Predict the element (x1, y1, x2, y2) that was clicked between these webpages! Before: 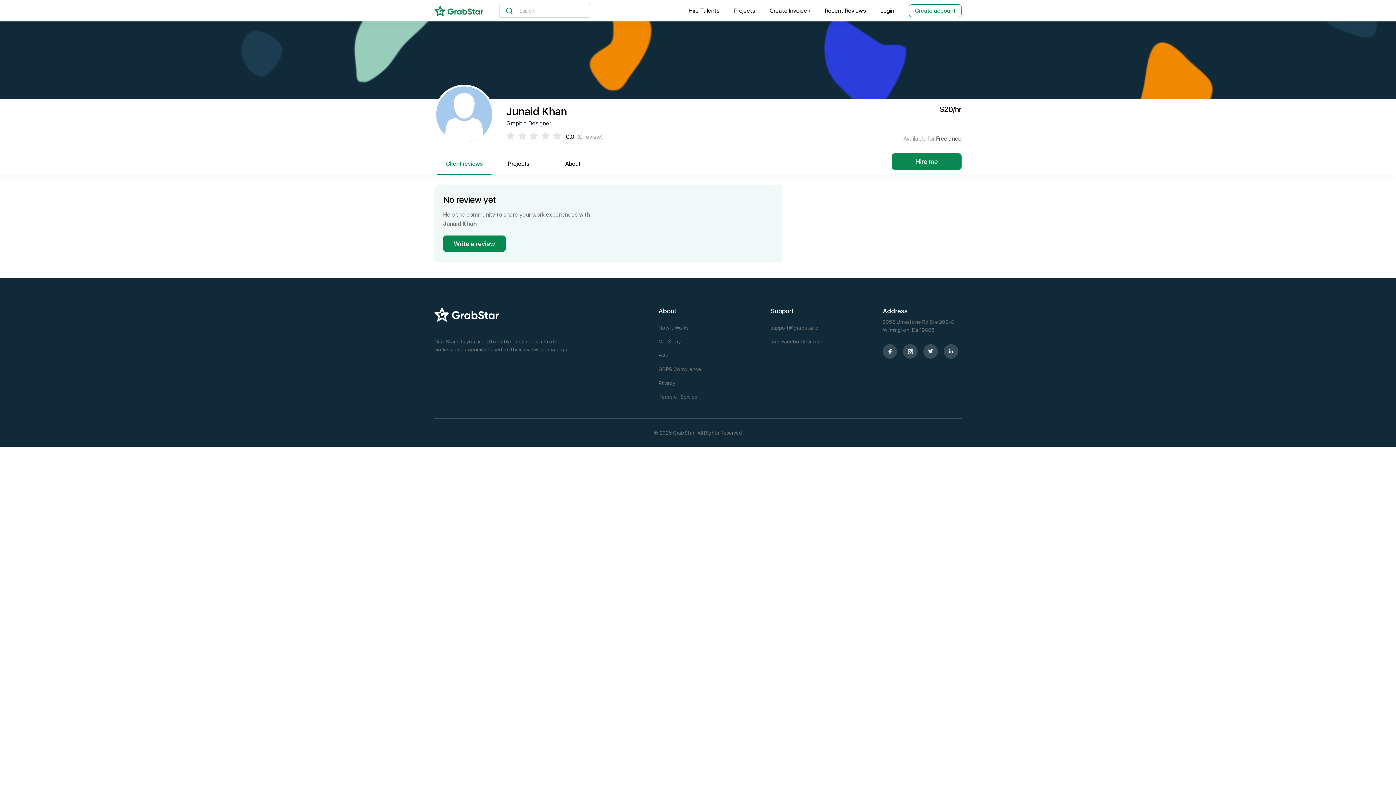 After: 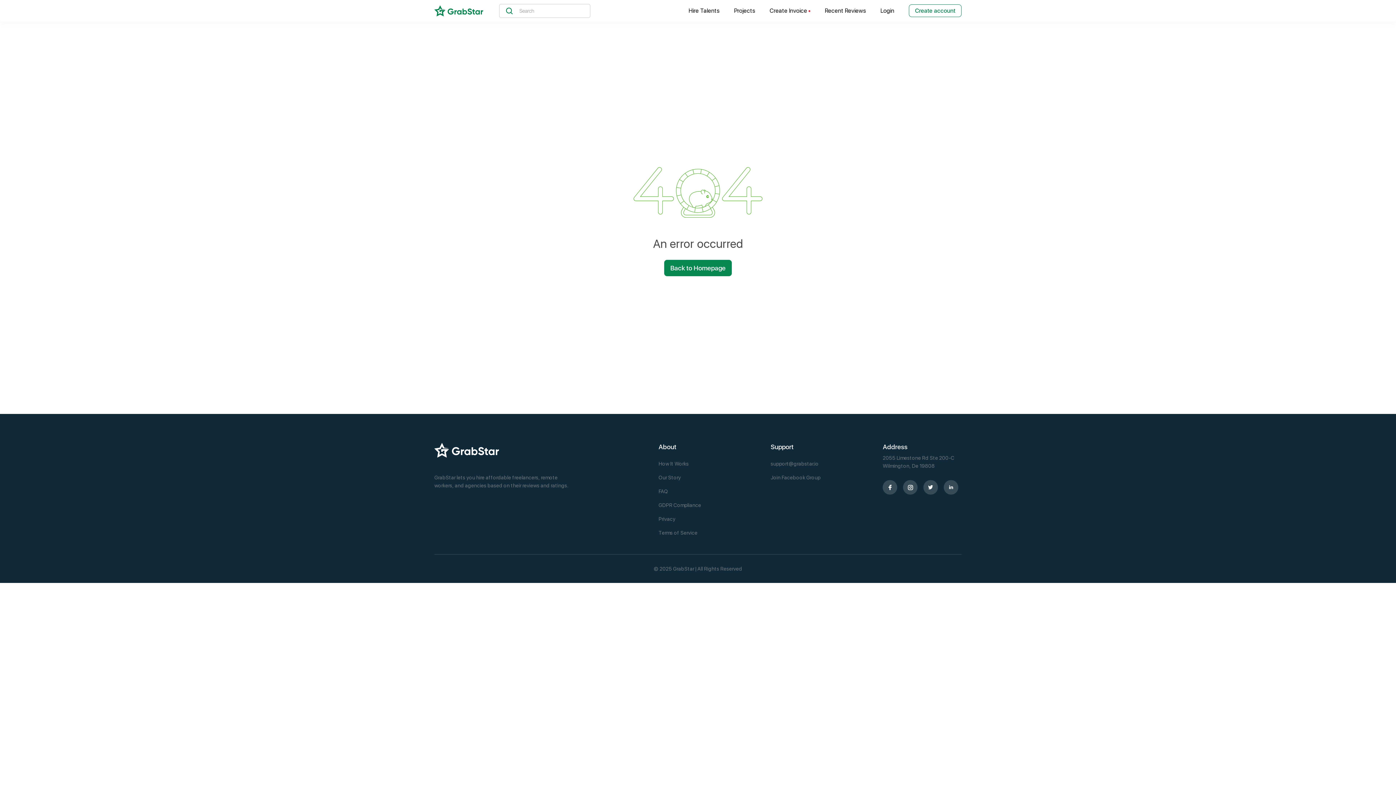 Action: bbox: (434, 3, 483, 17)